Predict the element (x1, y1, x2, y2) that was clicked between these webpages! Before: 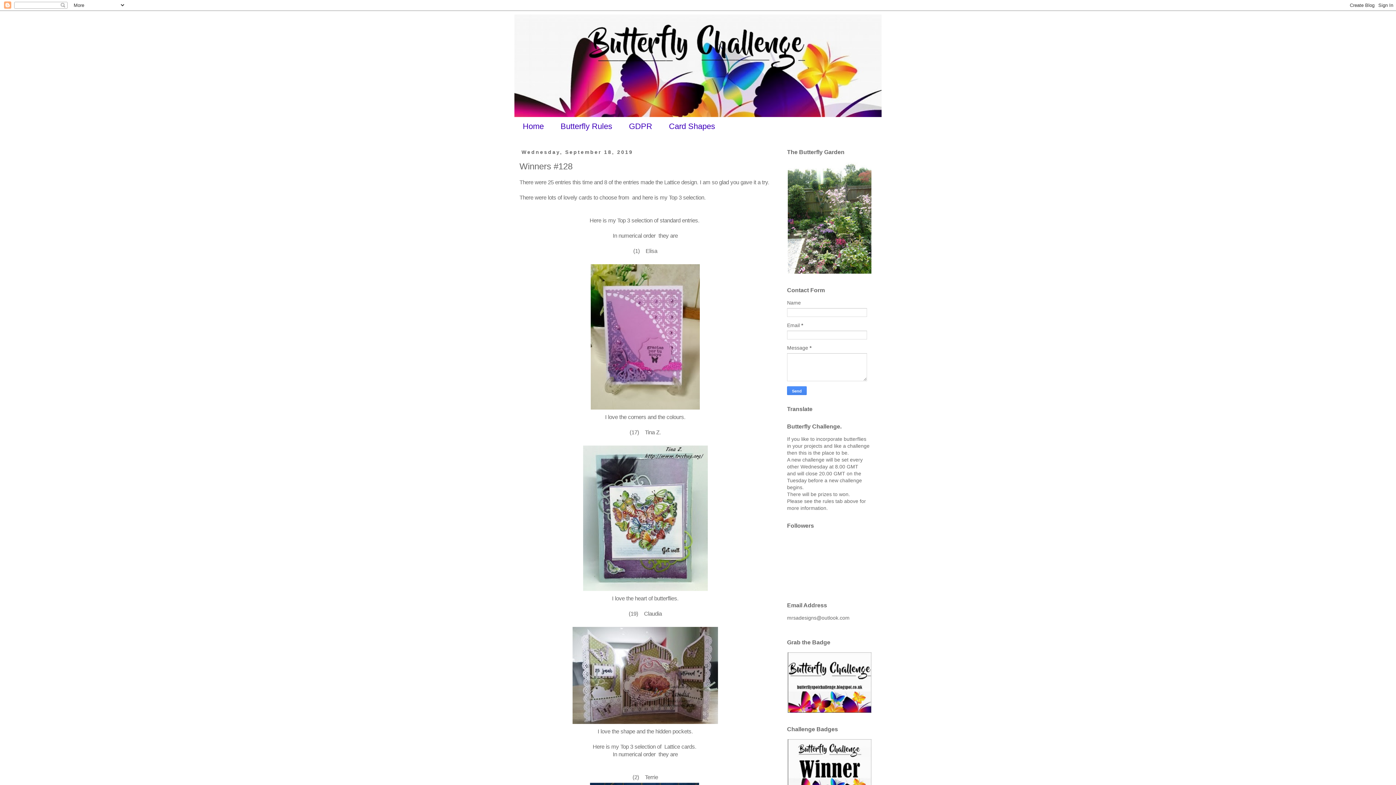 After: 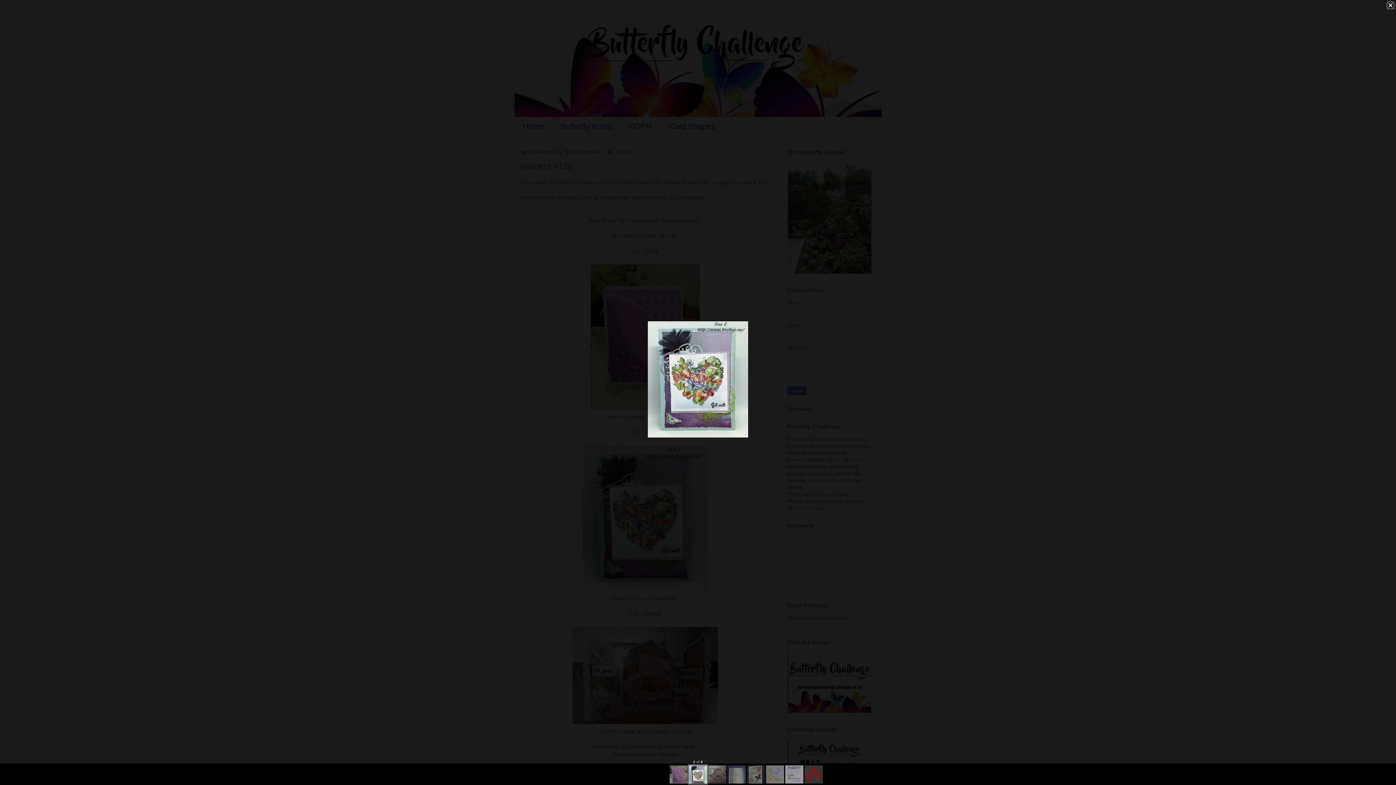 Action: bbox: (581, 588, 709, 594)